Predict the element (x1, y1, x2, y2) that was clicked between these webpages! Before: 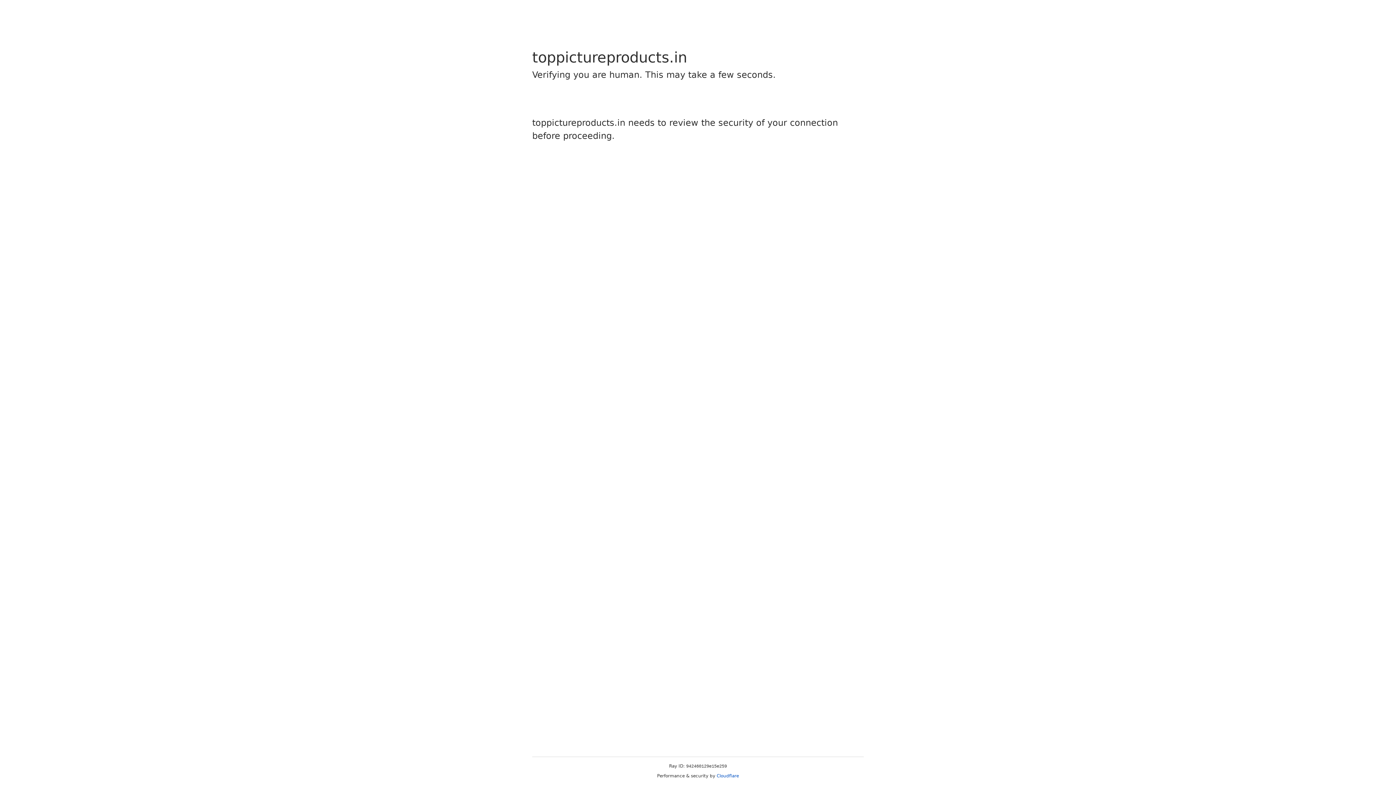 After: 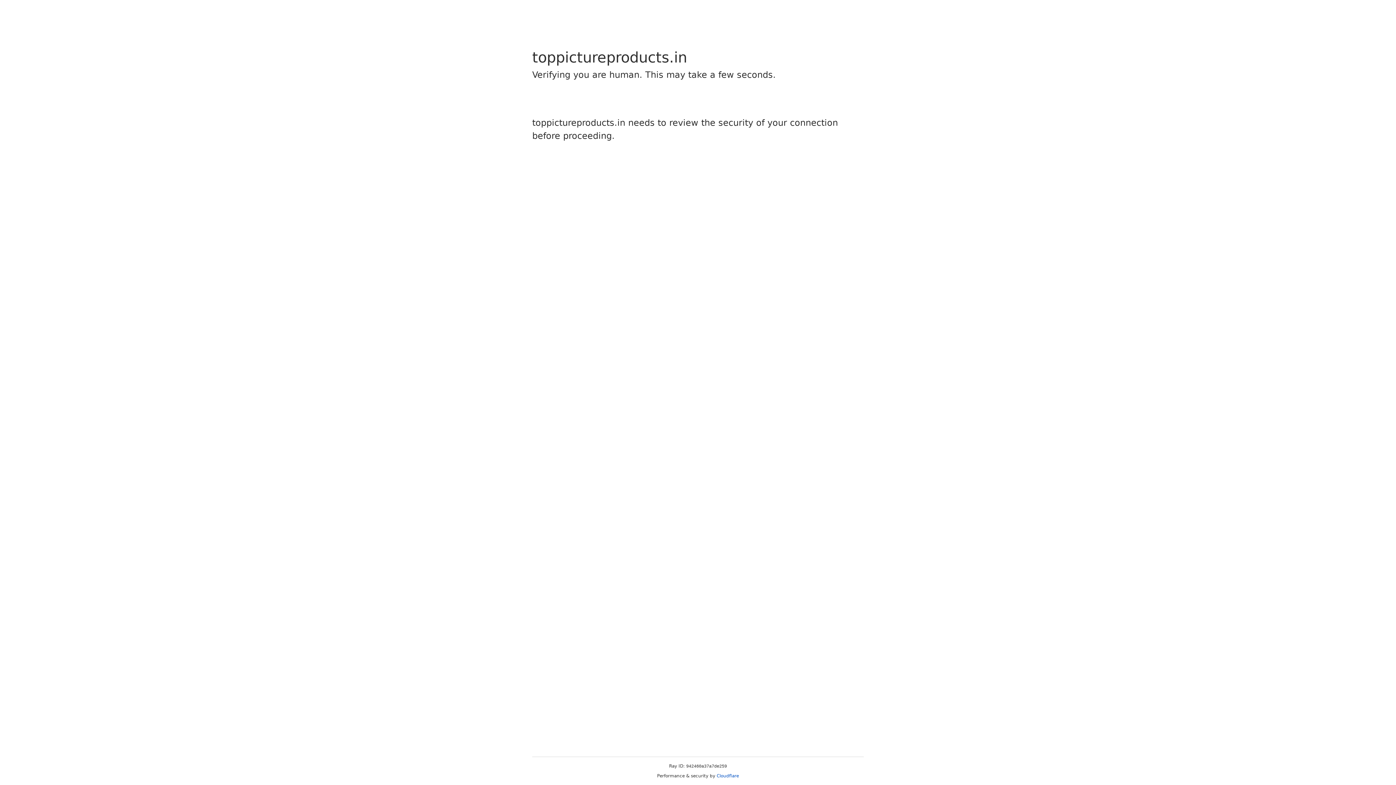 Action: label: Cloudflare bbox: (716, 773, 739, 778)